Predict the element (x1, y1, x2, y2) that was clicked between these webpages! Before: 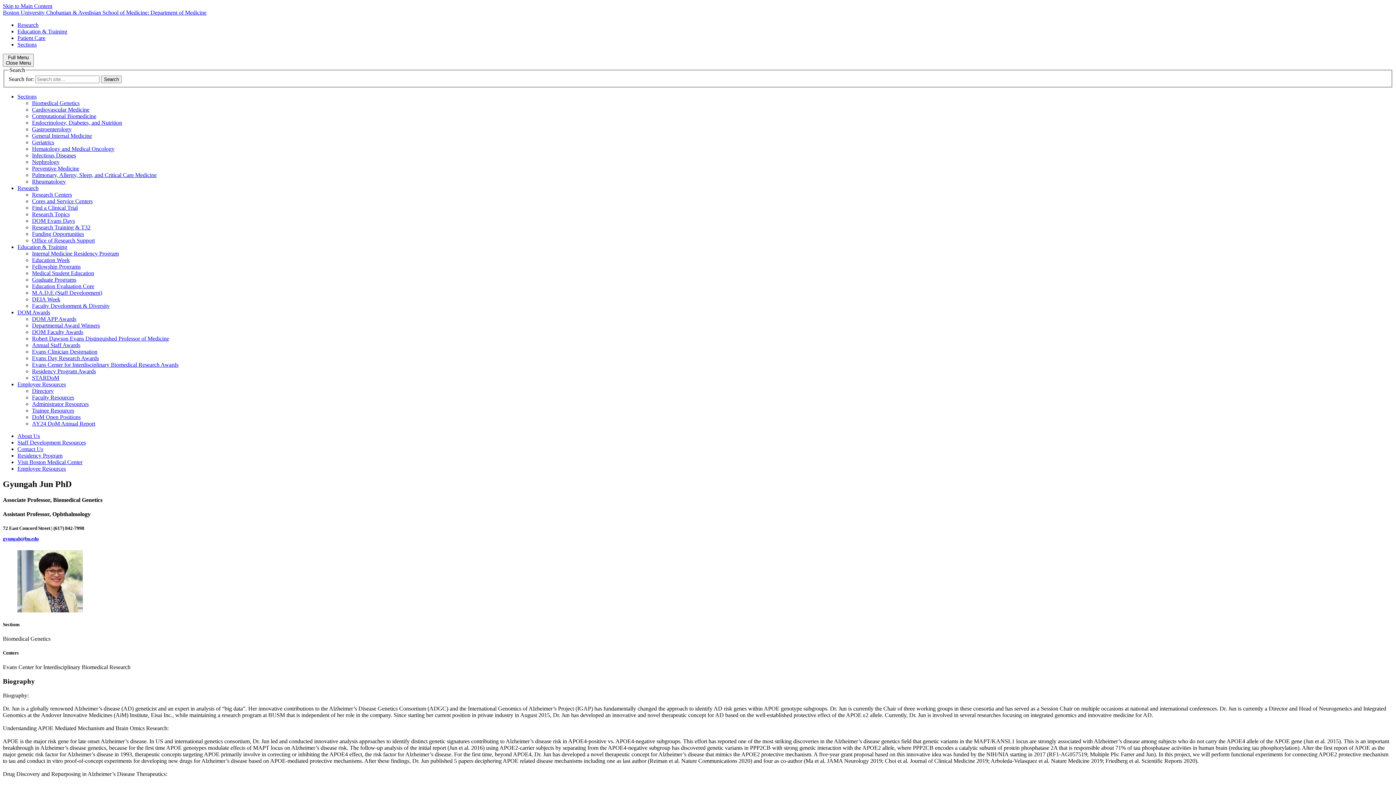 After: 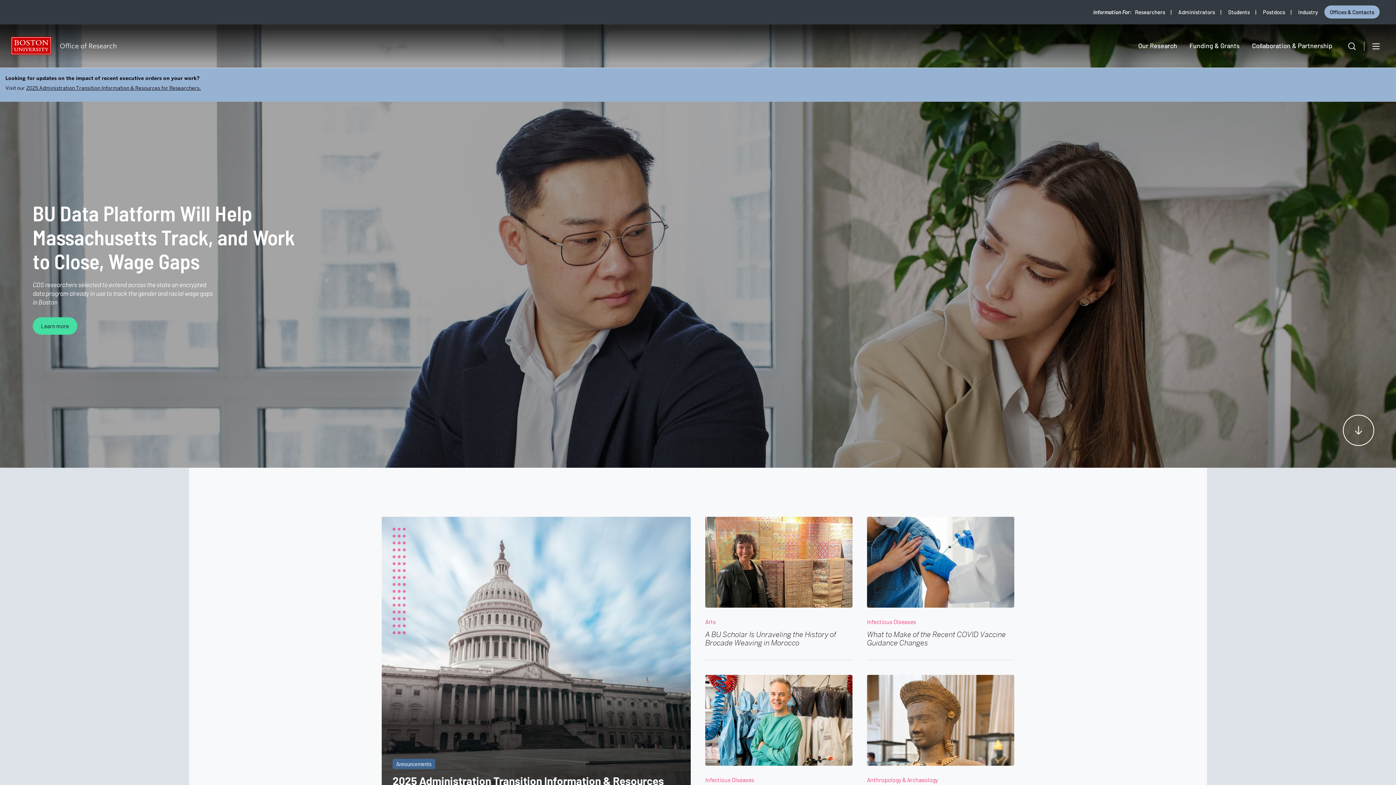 Action: label: Office of Research Support bbox: (32, 237, 94, 243)